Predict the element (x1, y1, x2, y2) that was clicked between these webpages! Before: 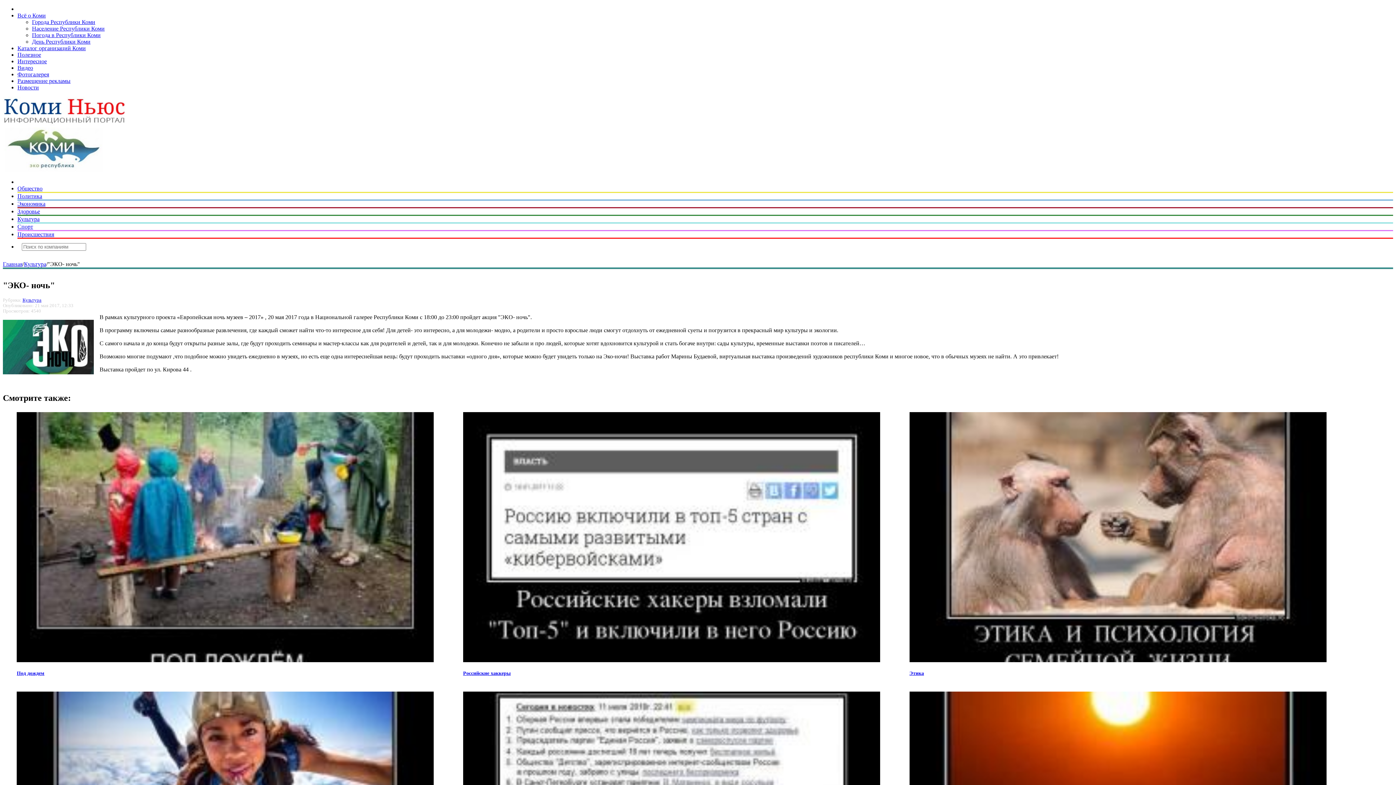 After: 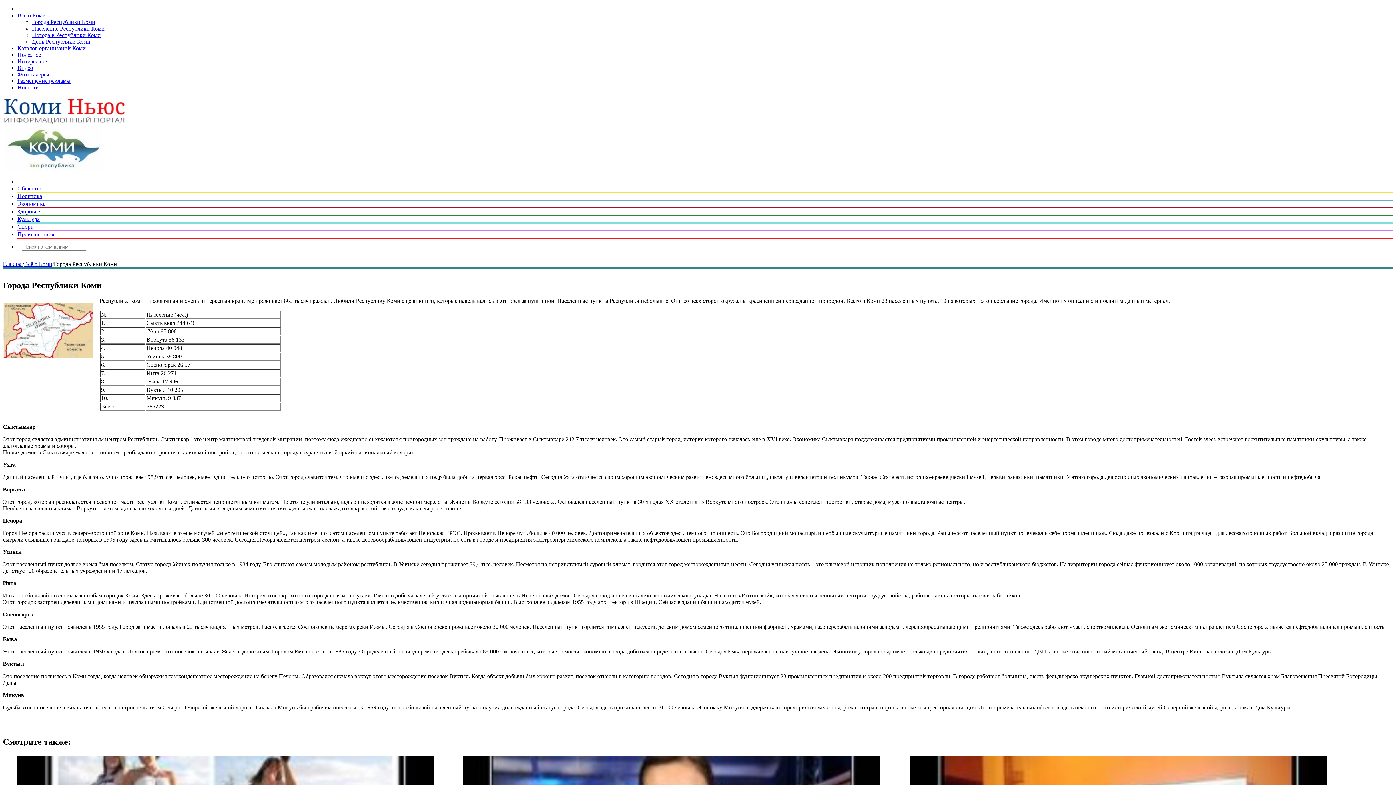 Action: label: Города Республики Коми bbox: (32, 18, 95, 25)